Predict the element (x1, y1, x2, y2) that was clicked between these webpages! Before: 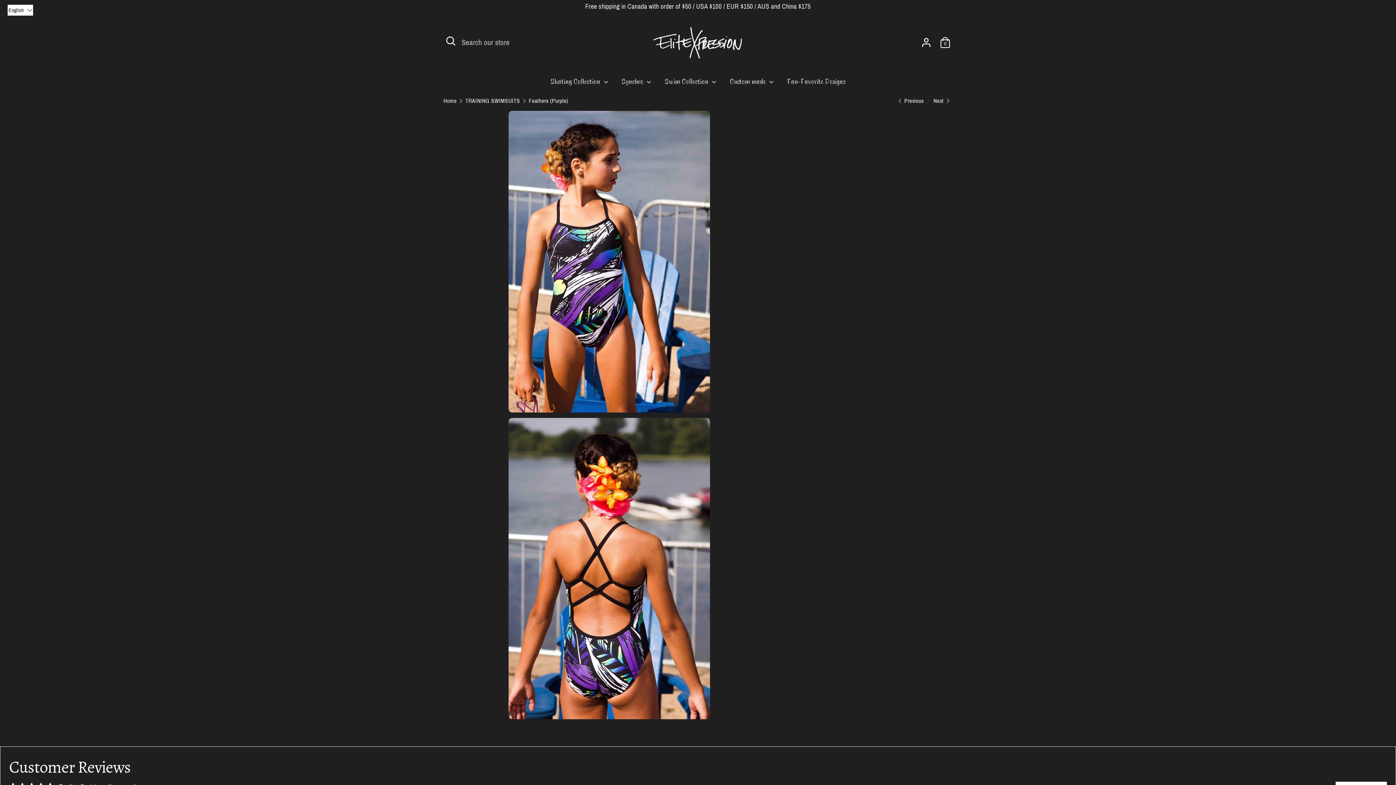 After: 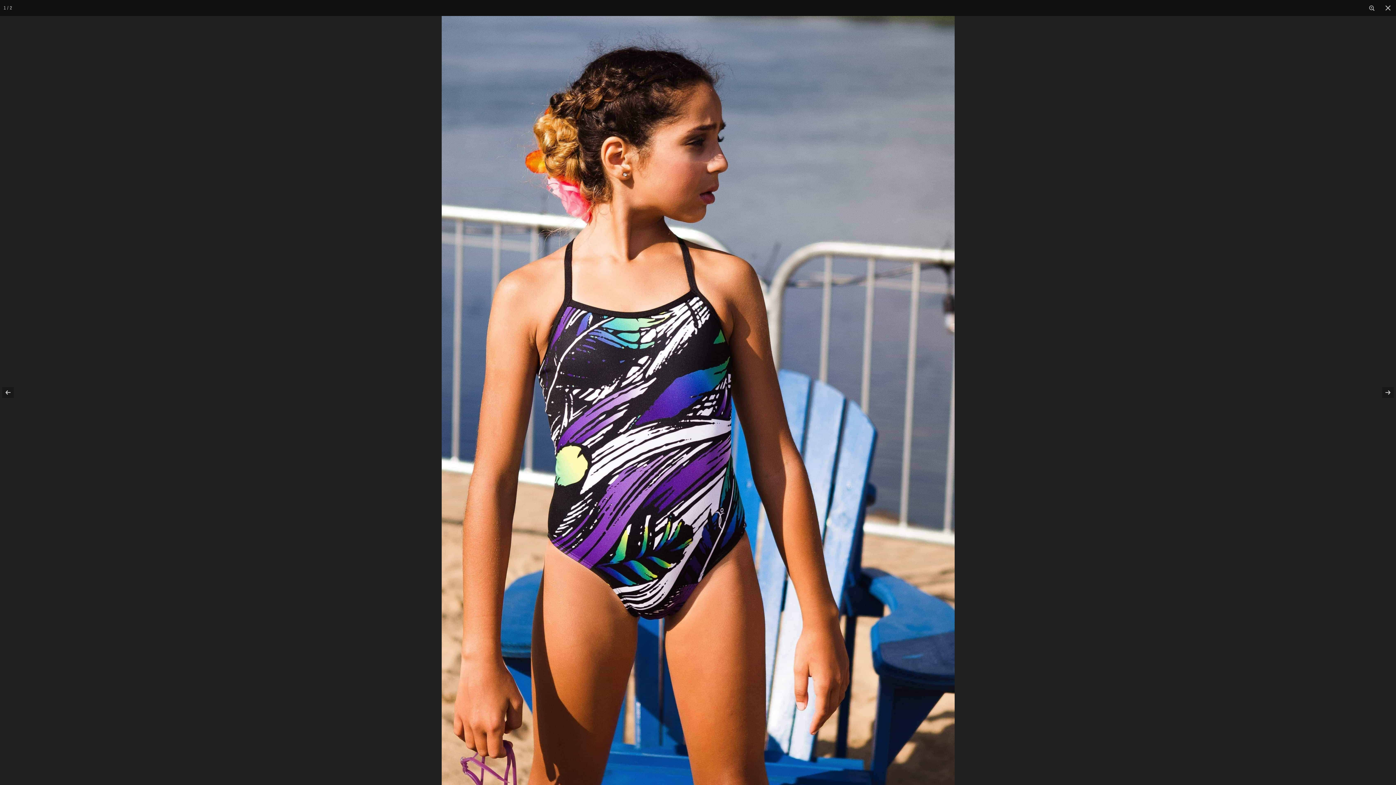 Action: bbox: (508, 110, 710, 412)